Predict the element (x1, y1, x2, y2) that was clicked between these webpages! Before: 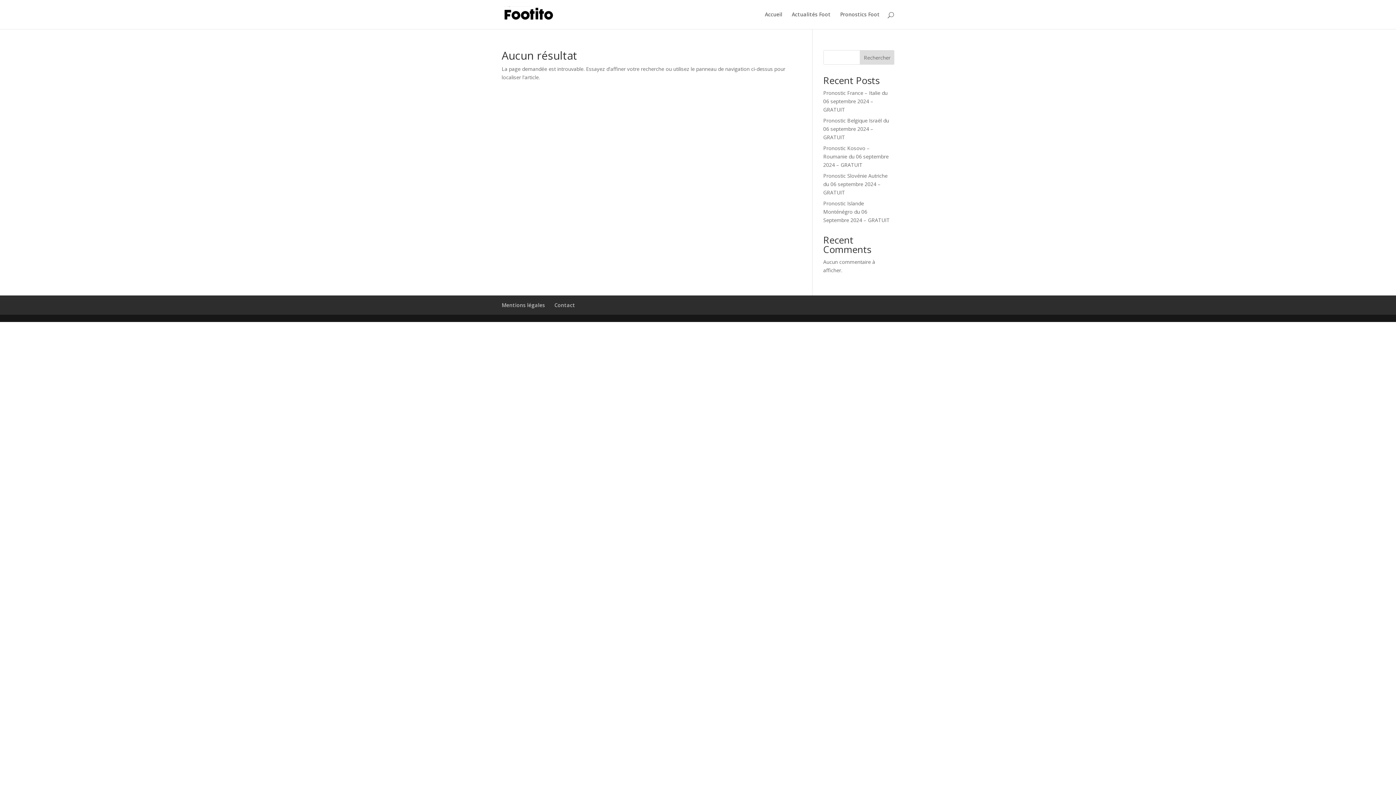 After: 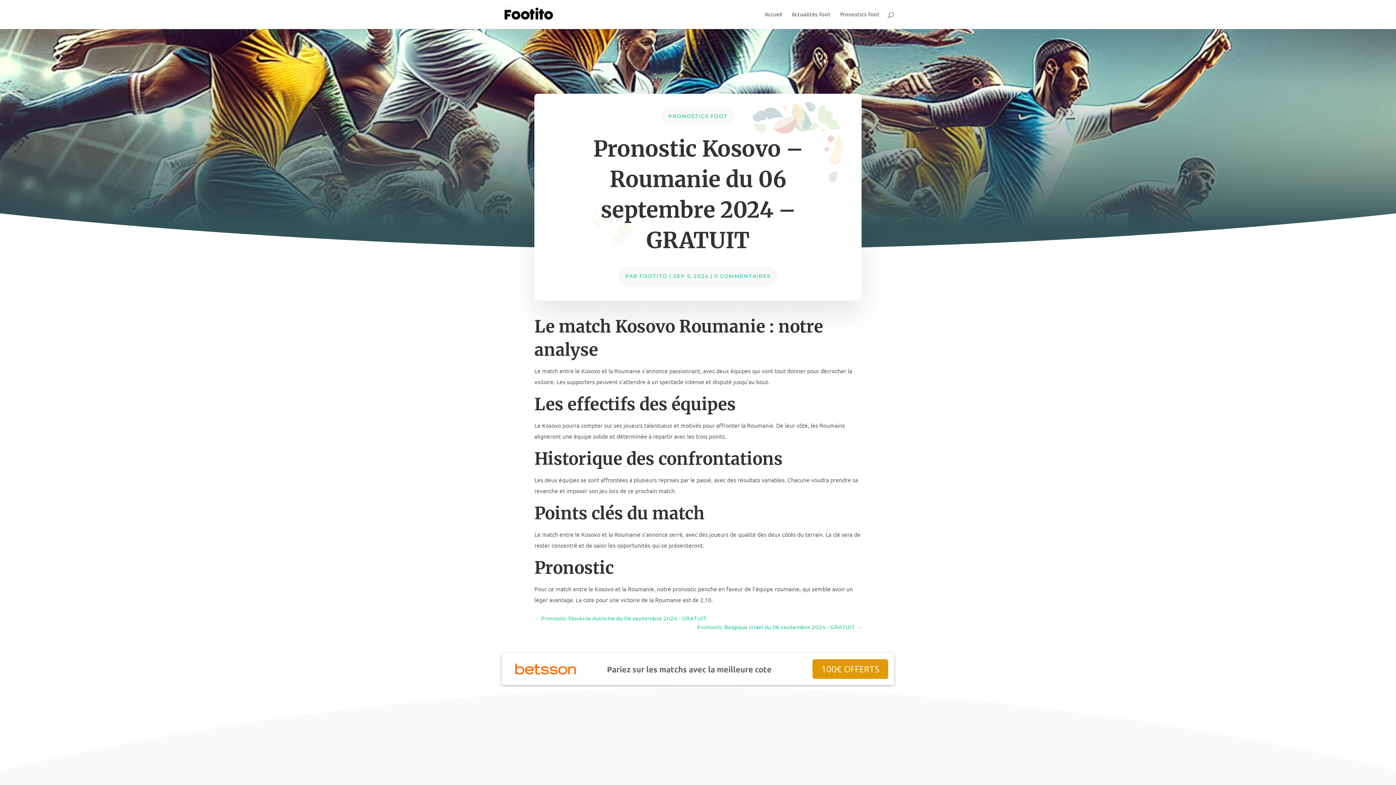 Action: label: Pronostic Kosovo – Roumanie du 06 septembre 2024 – GRATUIT bbox: (823, 144, 888, 168)